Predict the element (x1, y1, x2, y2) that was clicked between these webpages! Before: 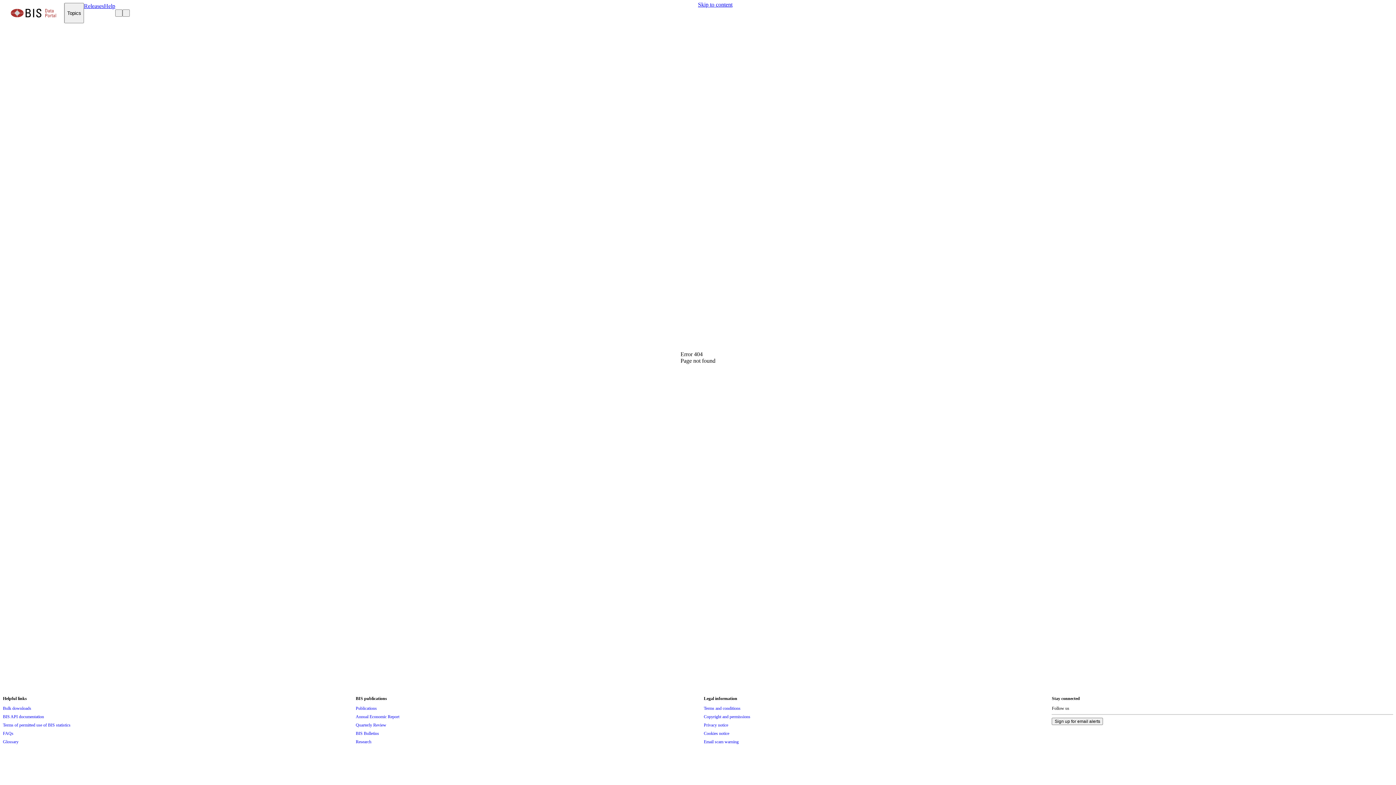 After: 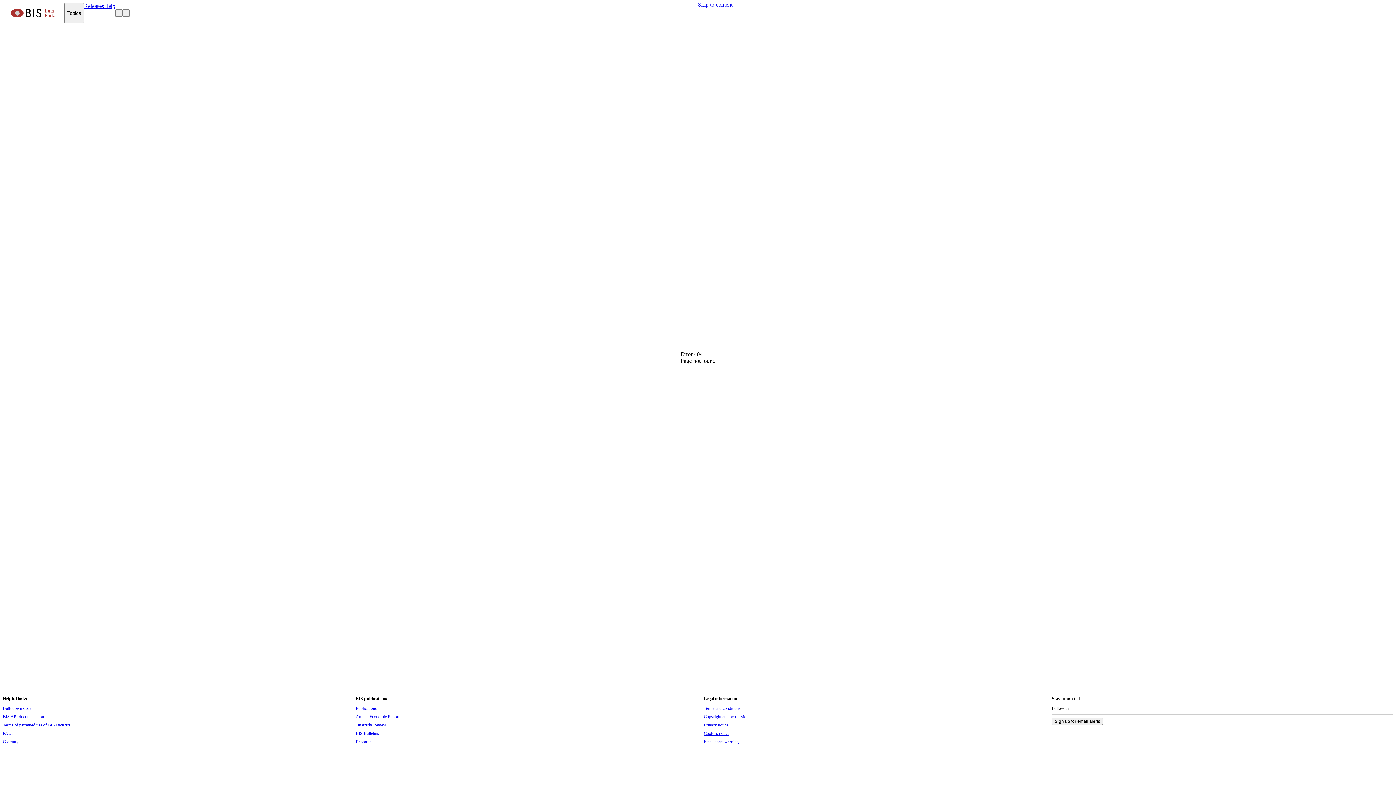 Action: label: Cookies notice bbox: (704, 729, 729, 737)